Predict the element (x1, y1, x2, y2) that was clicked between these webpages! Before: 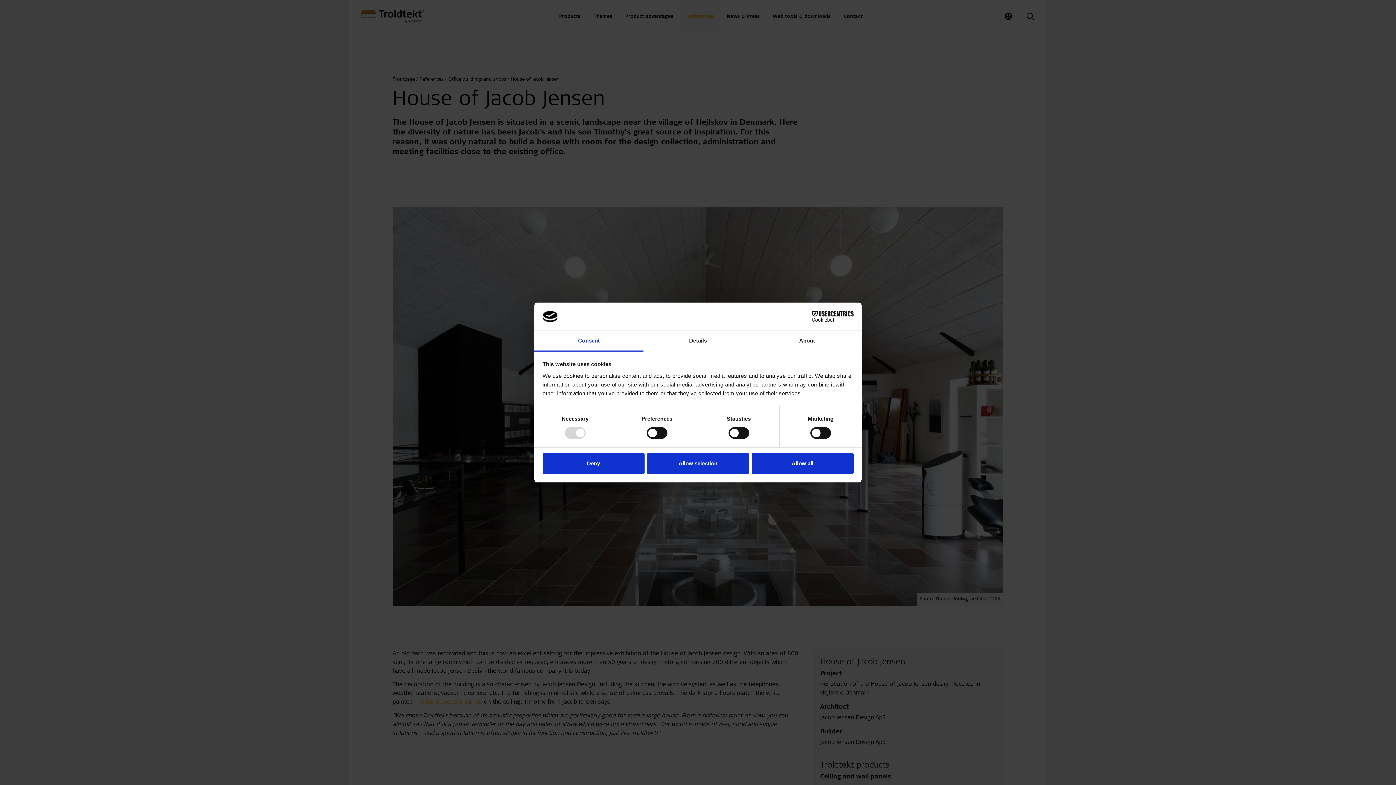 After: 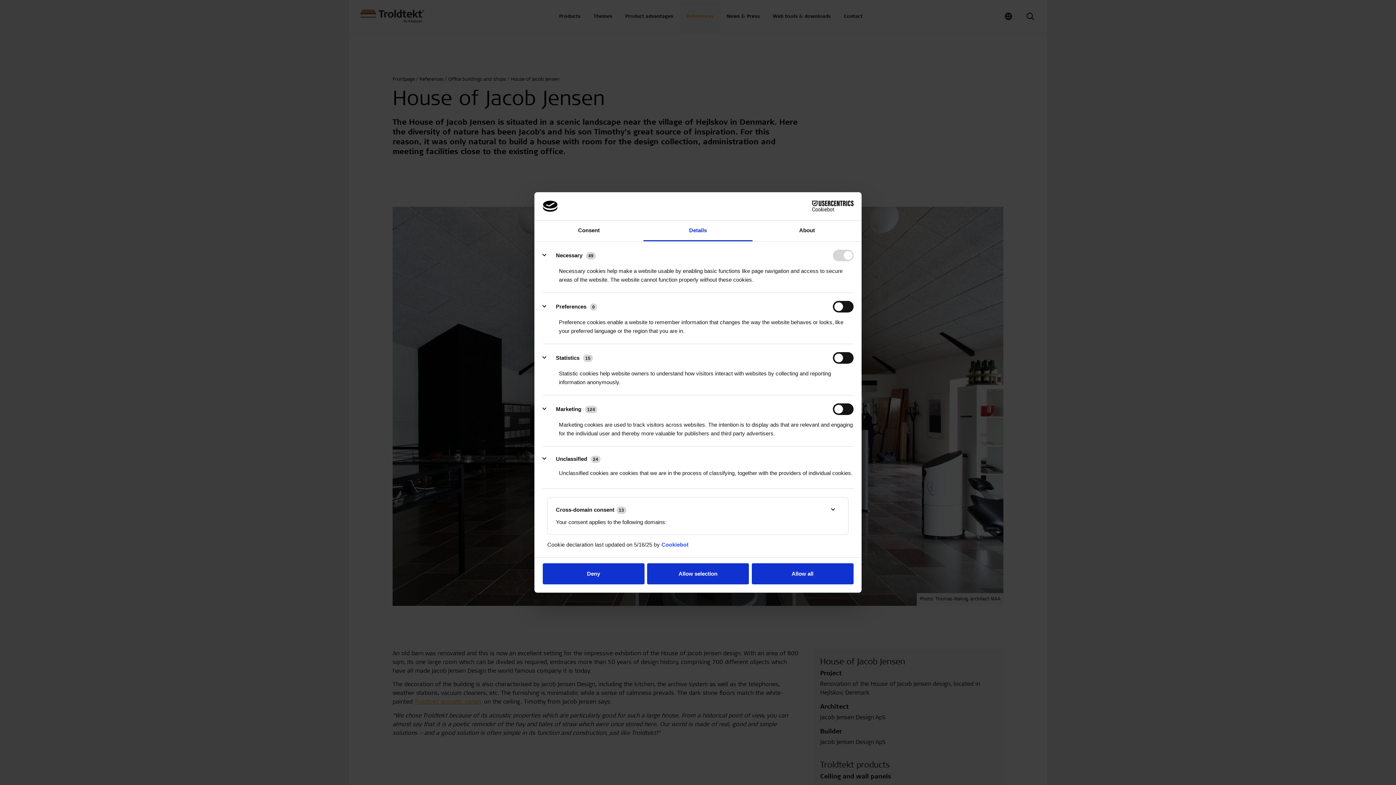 Action: bbox: (643, 331, 752, 351) label: Details